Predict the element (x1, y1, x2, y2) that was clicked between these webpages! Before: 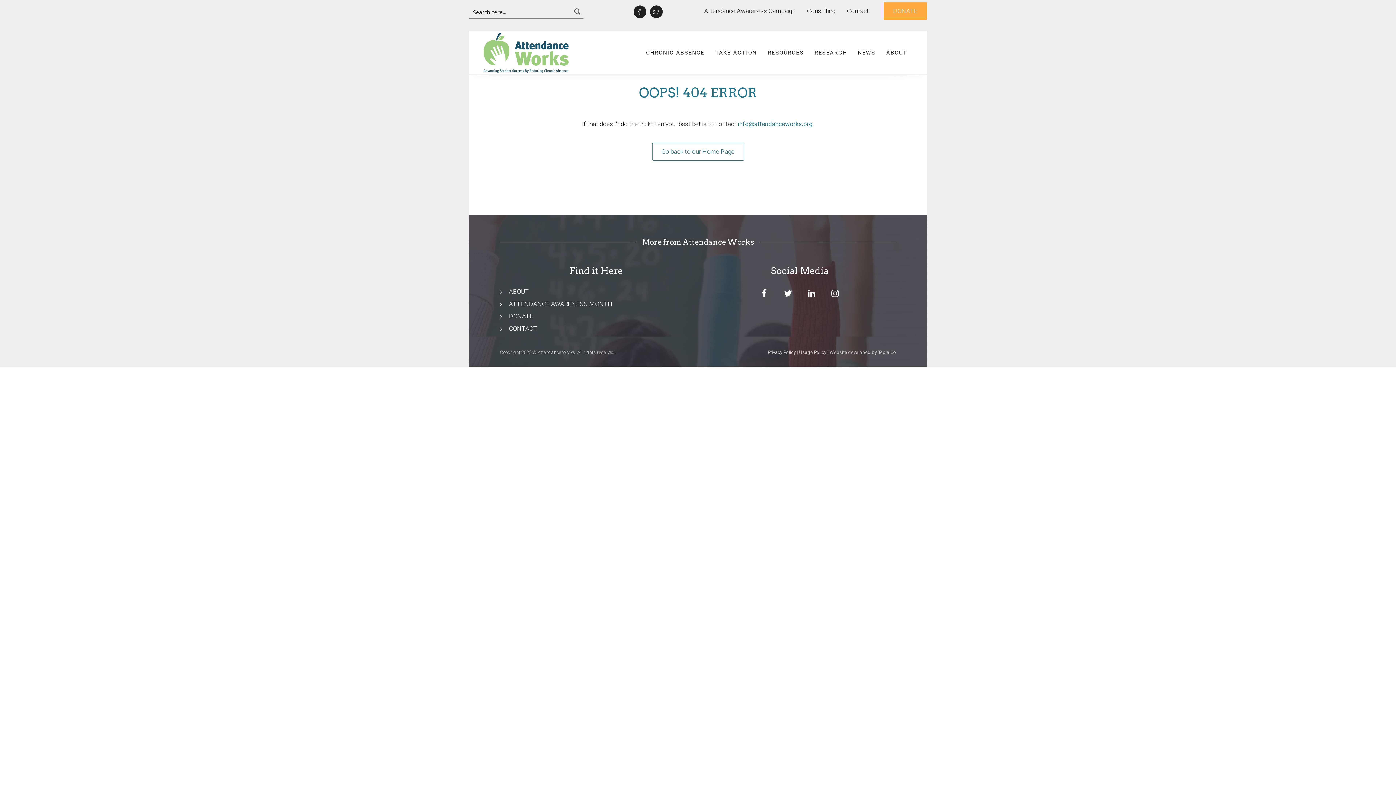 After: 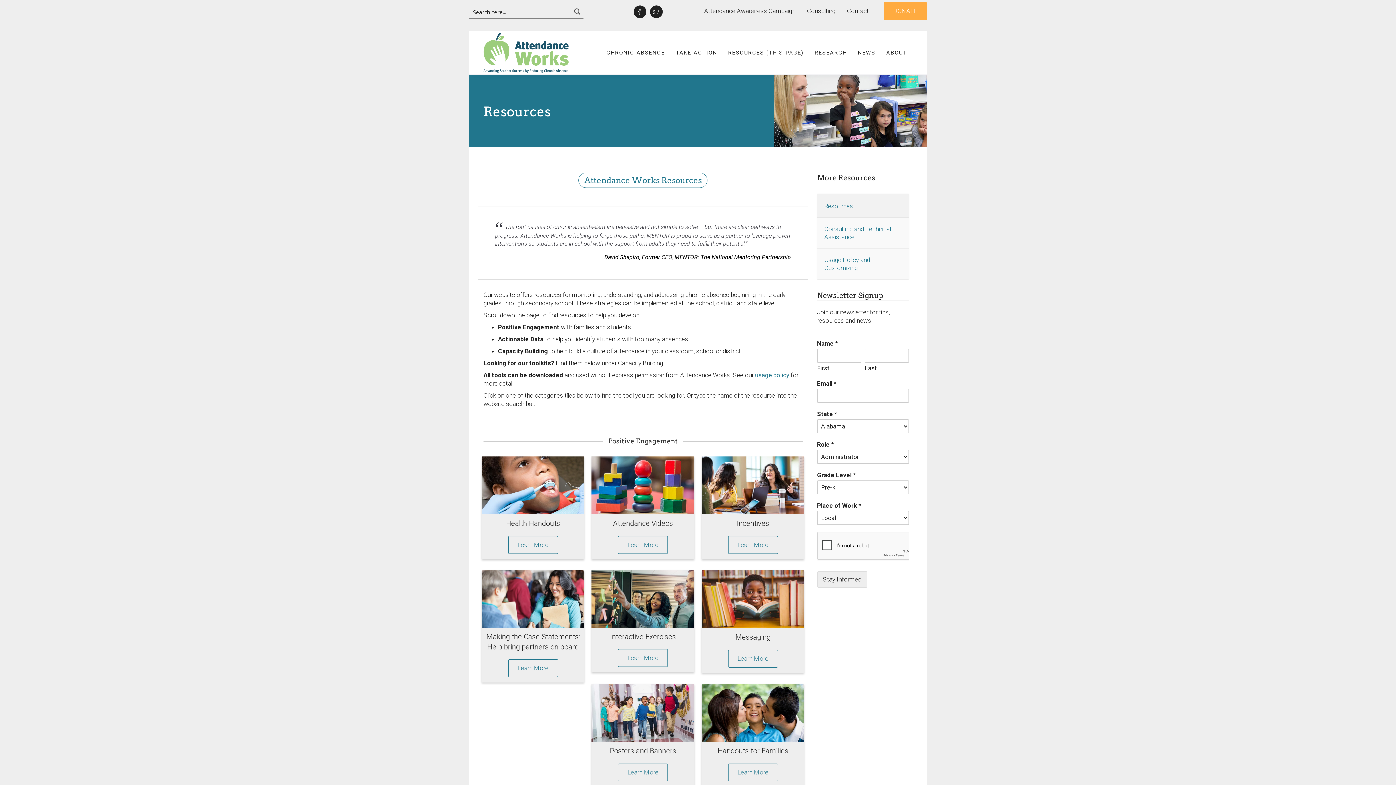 Action: bbox: (762, 30, 809, 74) label: RESOURCES